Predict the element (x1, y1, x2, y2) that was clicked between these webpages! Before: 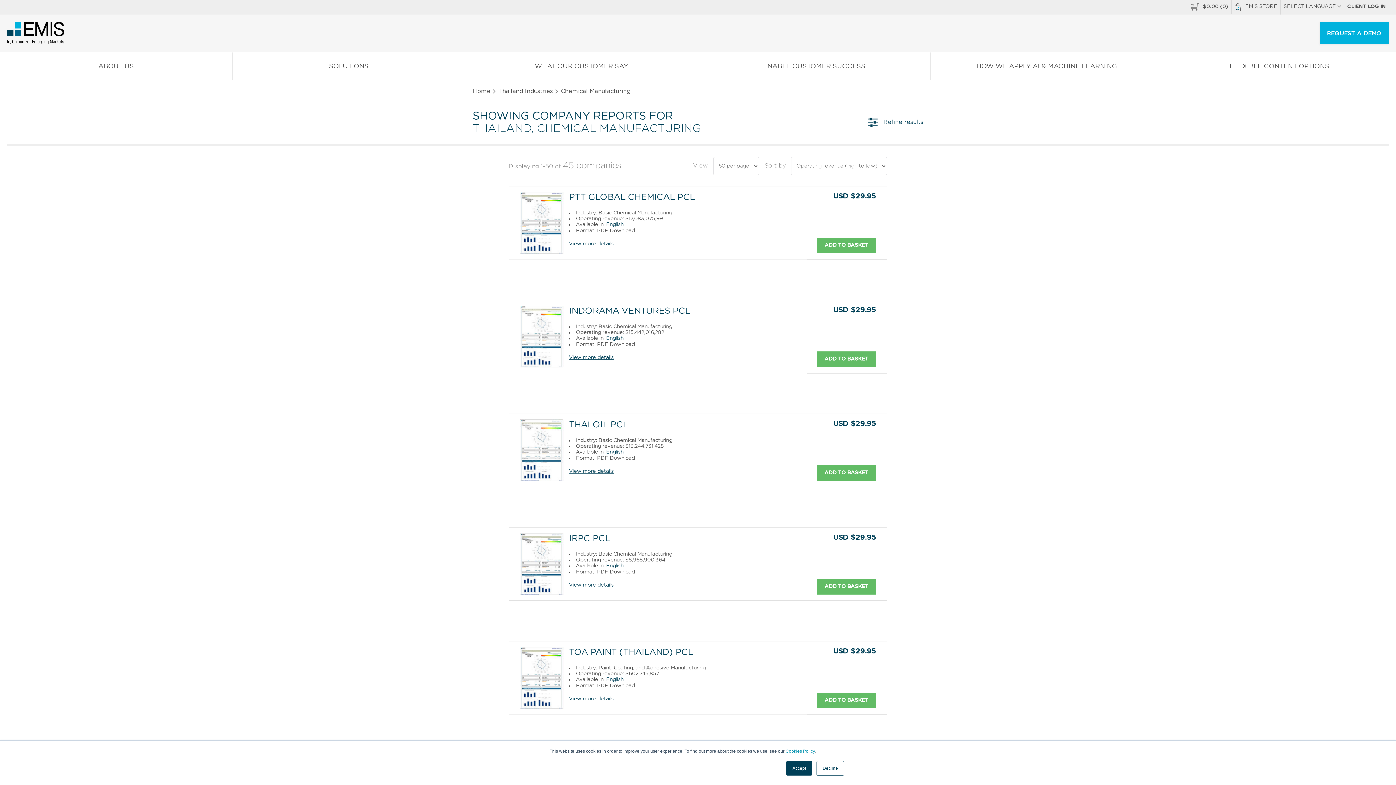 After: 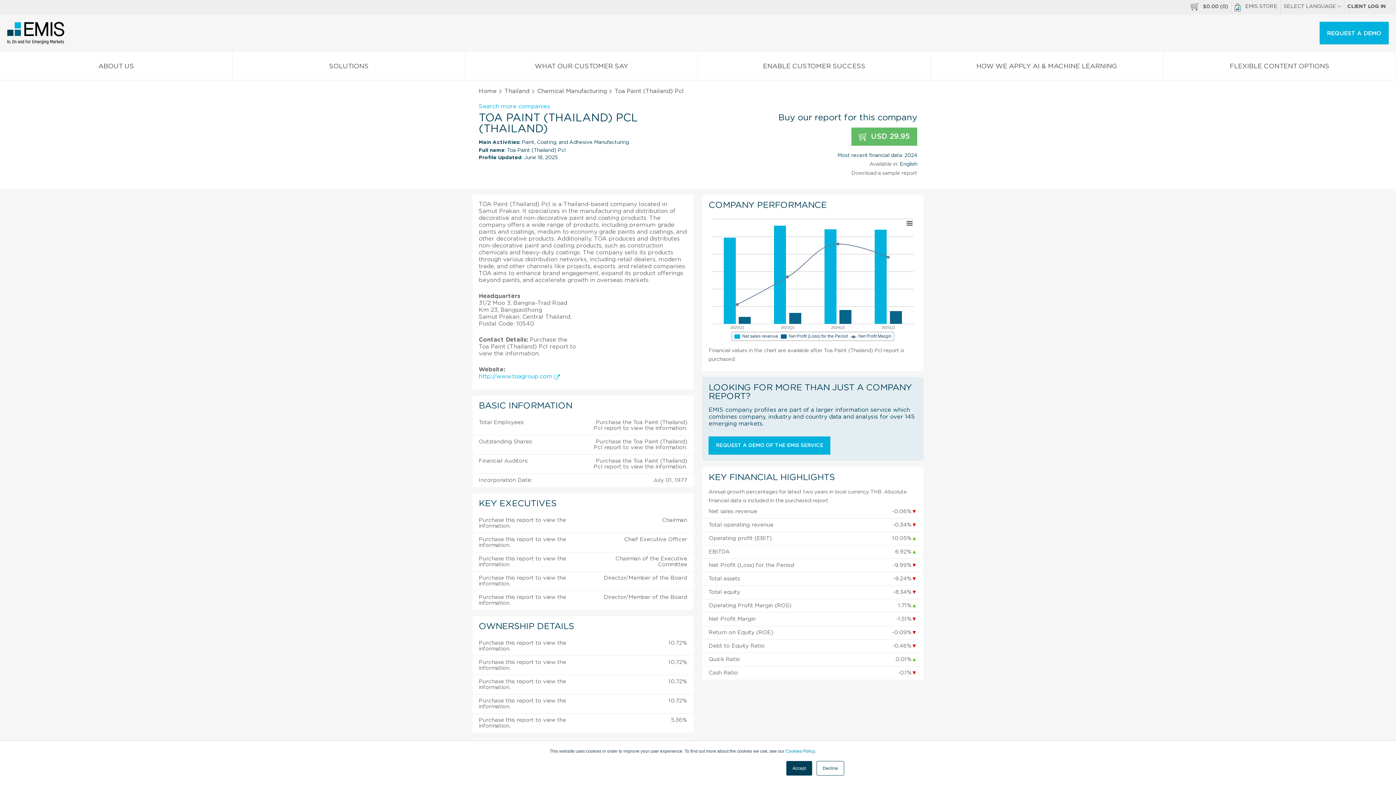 Action: bbox: (569, 696, 801, 702) label: View more details